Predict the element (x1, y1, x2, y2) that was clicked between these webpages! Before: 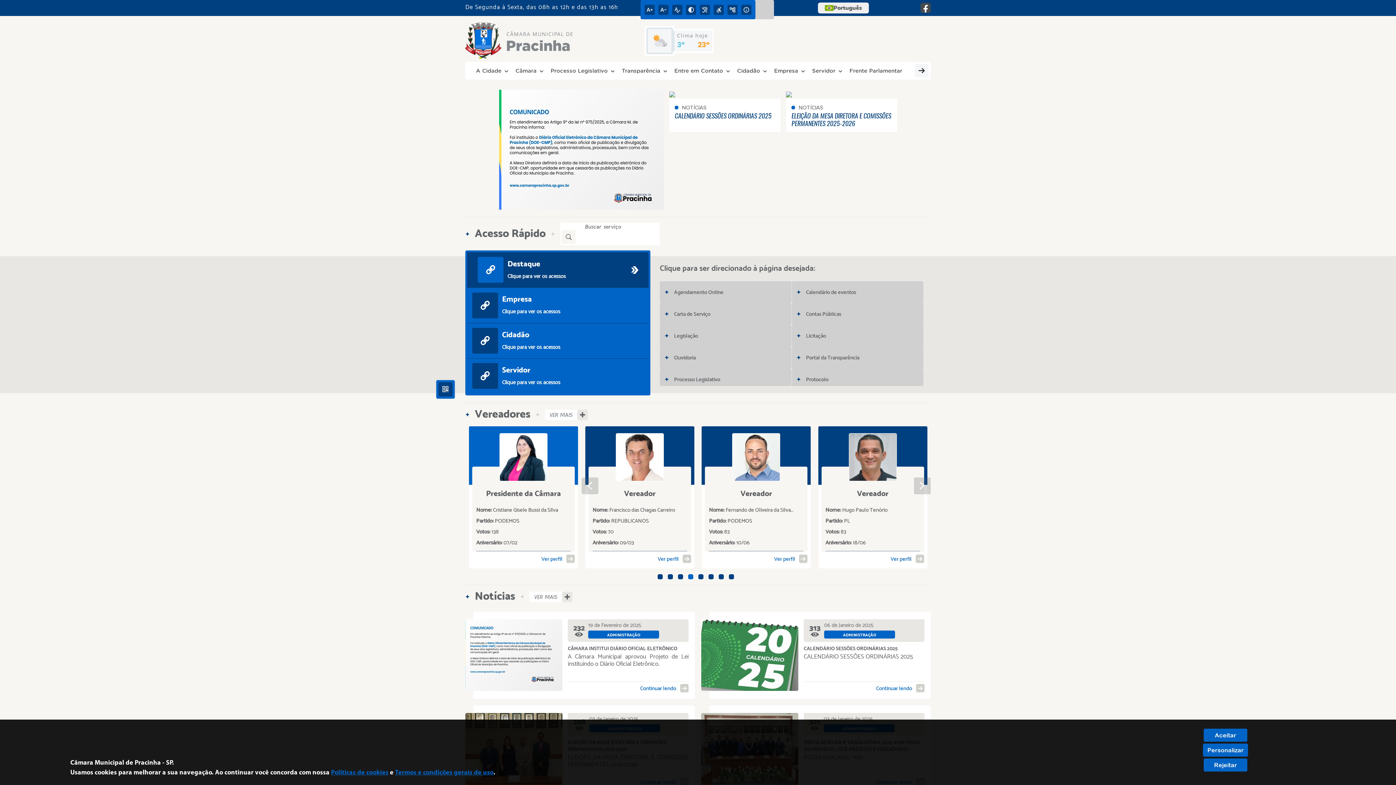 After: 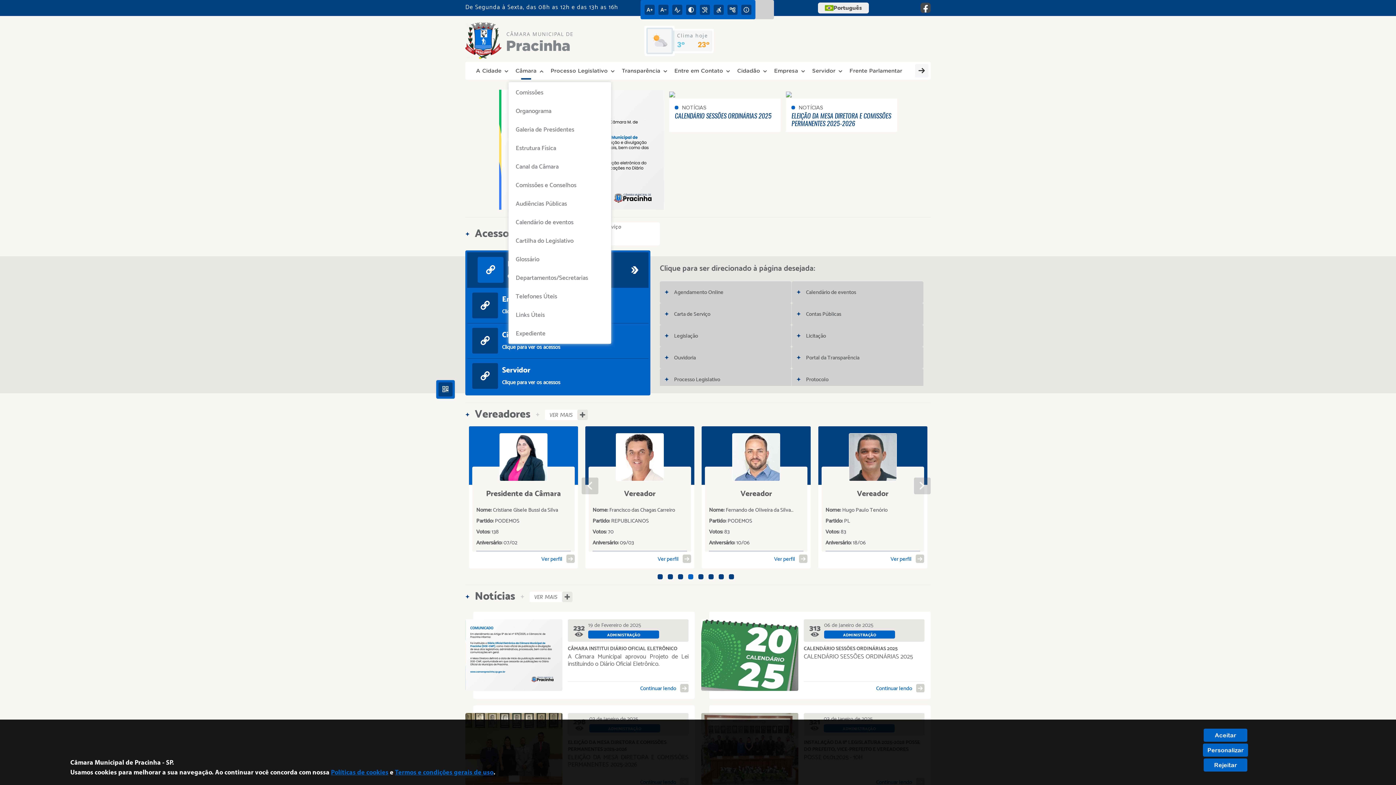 Action: bbox: (510, 64, 541, 77) label: Câmara